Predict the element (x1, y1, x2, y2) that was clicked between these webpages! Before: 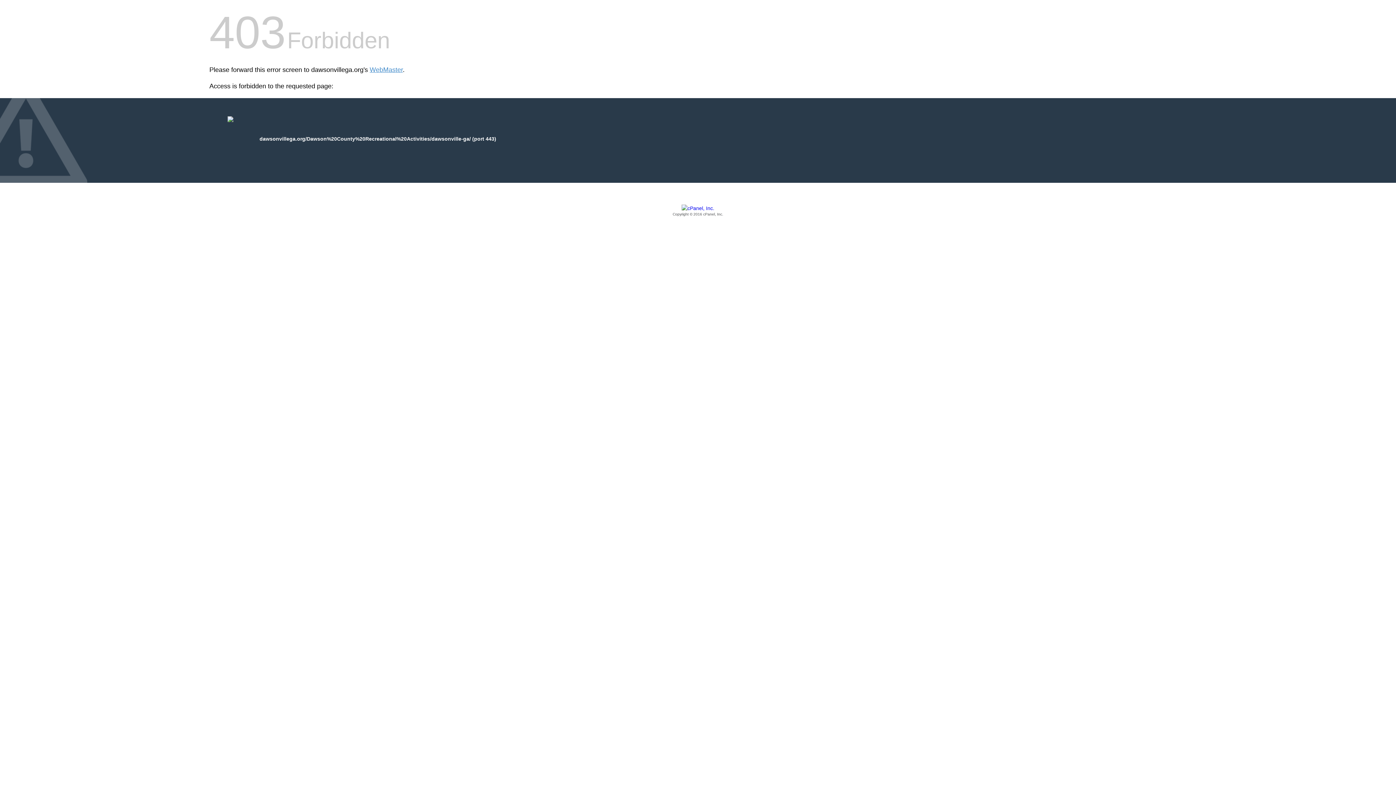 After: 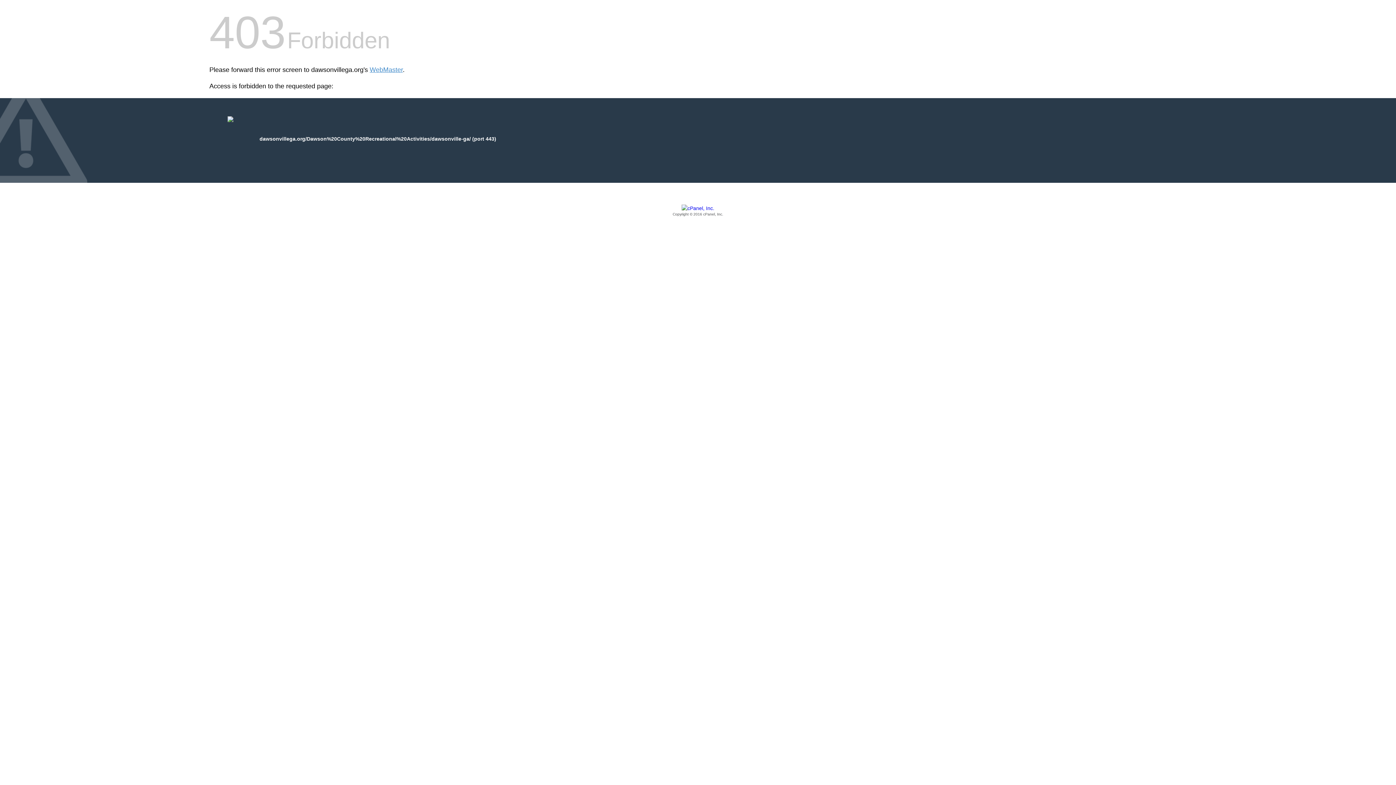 Action: bbox: (209, 205, 1186, 217) label: Copyright © 2016 cPanel, Inc.